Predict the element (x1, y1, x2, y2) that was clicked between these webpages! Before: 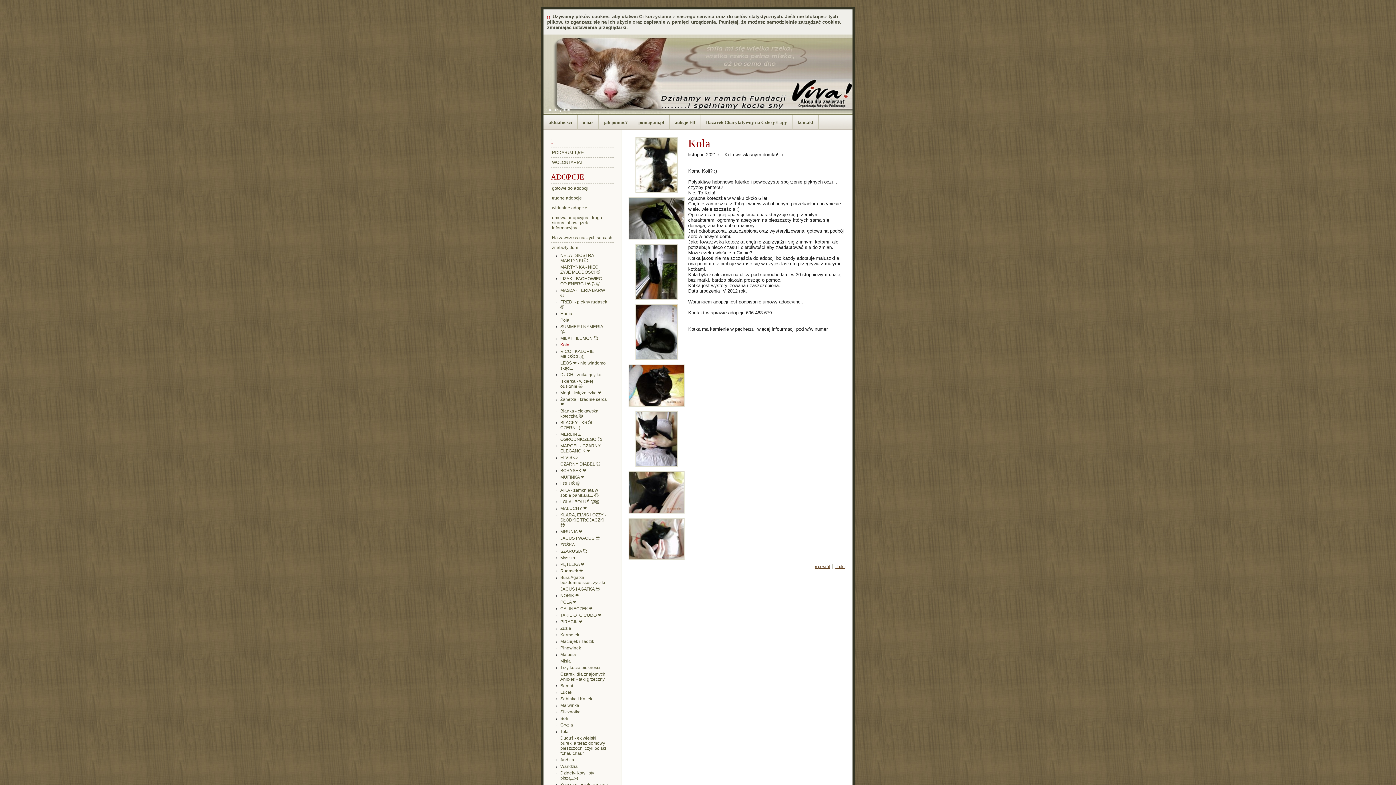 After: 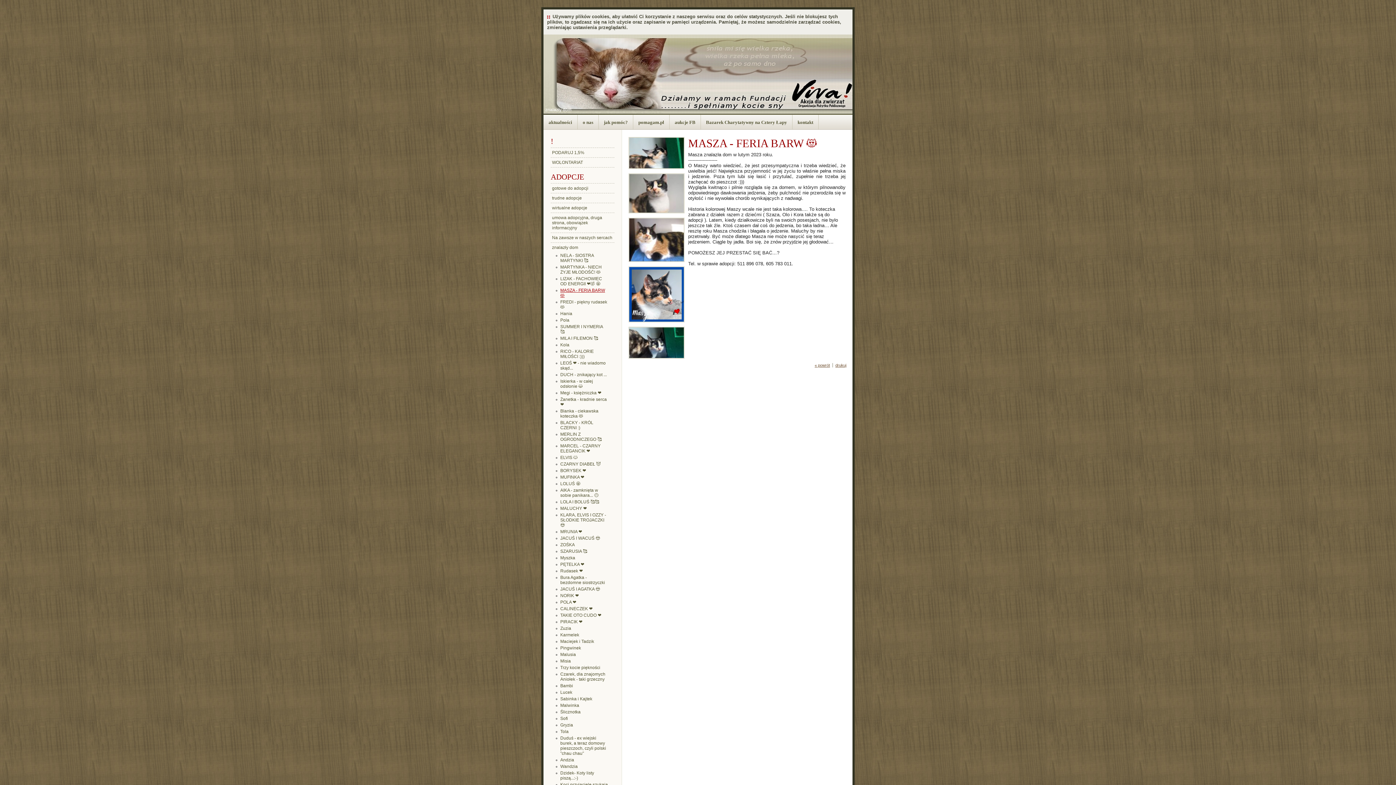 Action: bbox: (550, 287, 614, 298) label: MASZA - FERIA BARW 😻